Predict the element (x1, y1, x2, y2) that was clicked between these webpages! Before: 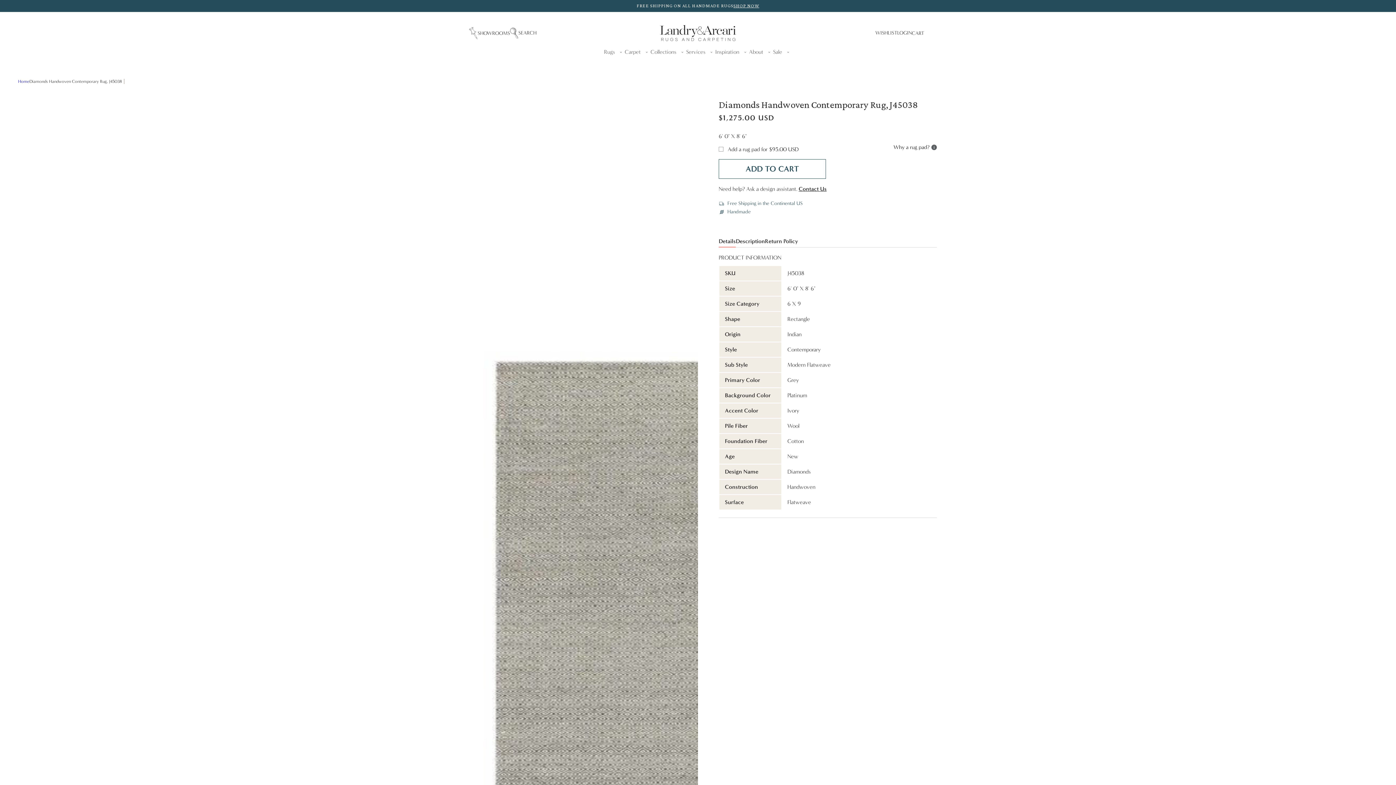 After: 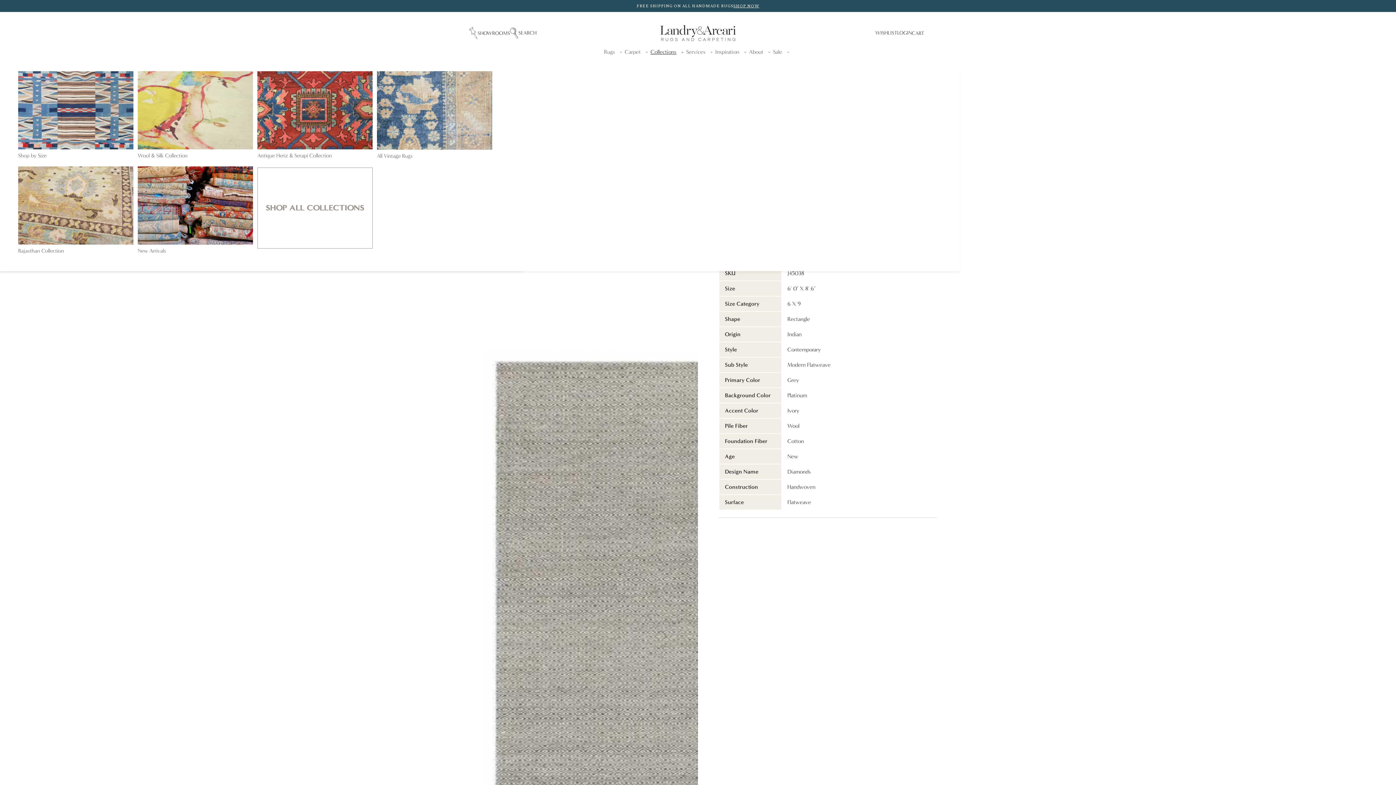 Action: bbox: (650, 44, 686, 60) label: Collections